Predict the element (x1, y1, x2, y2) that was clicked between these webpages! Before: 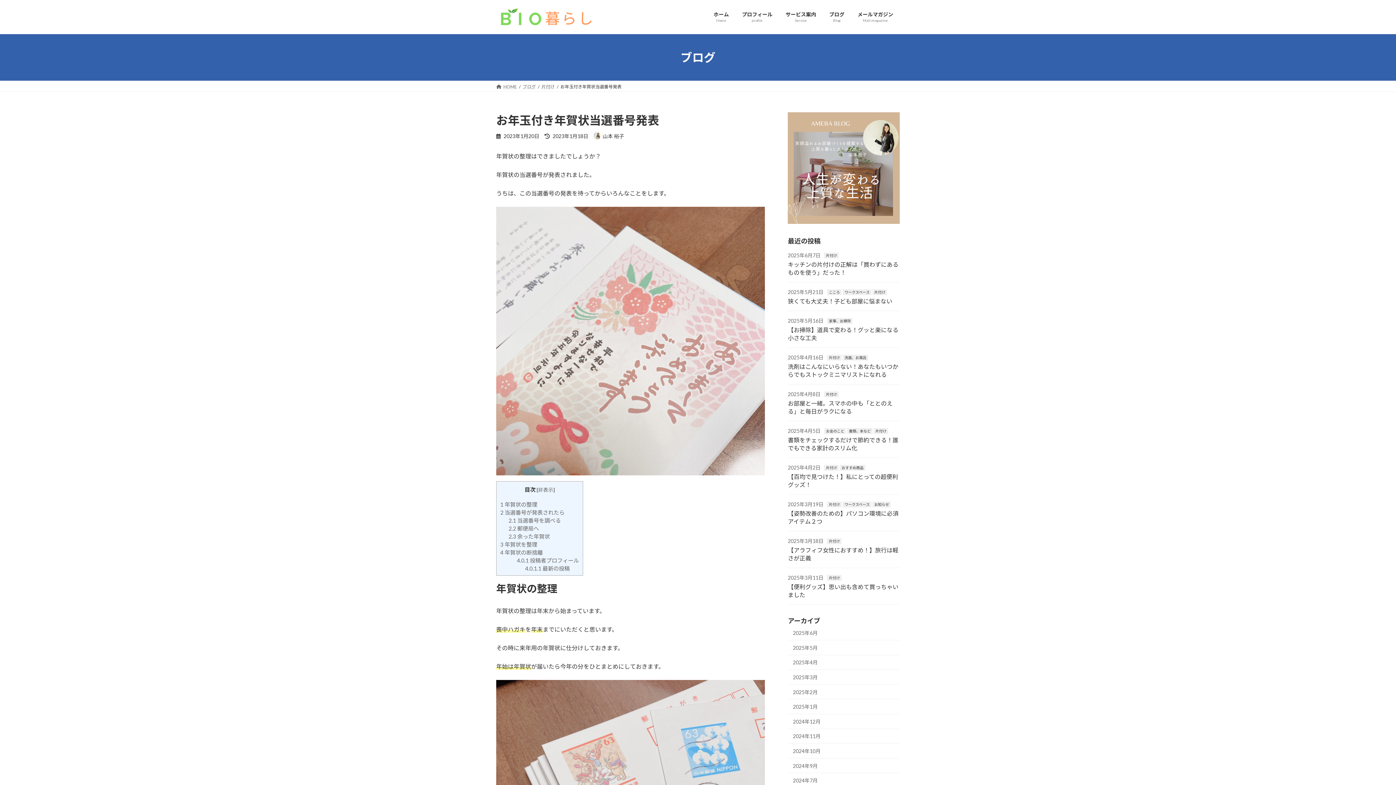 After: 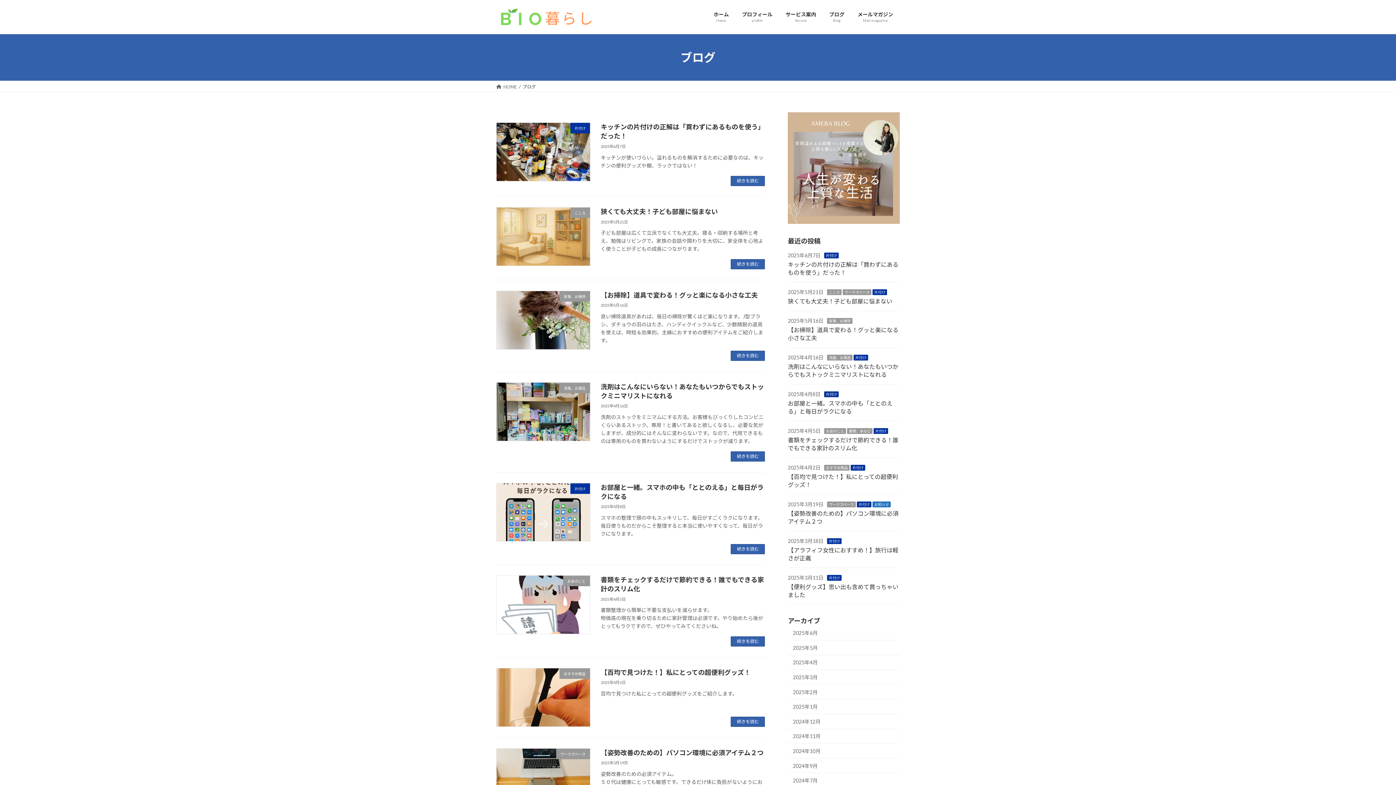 Action: bbox: (522, 83, 535, 89) label: ブログ